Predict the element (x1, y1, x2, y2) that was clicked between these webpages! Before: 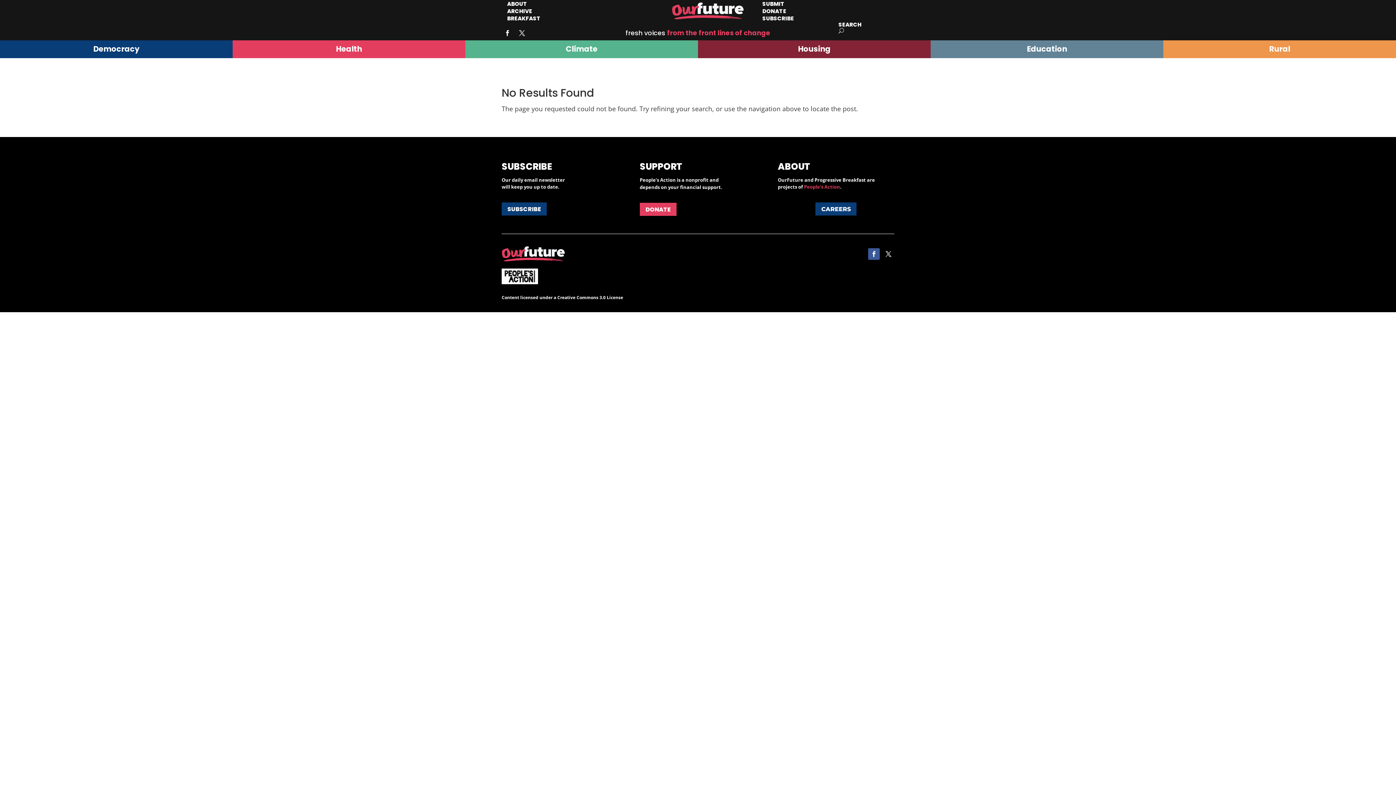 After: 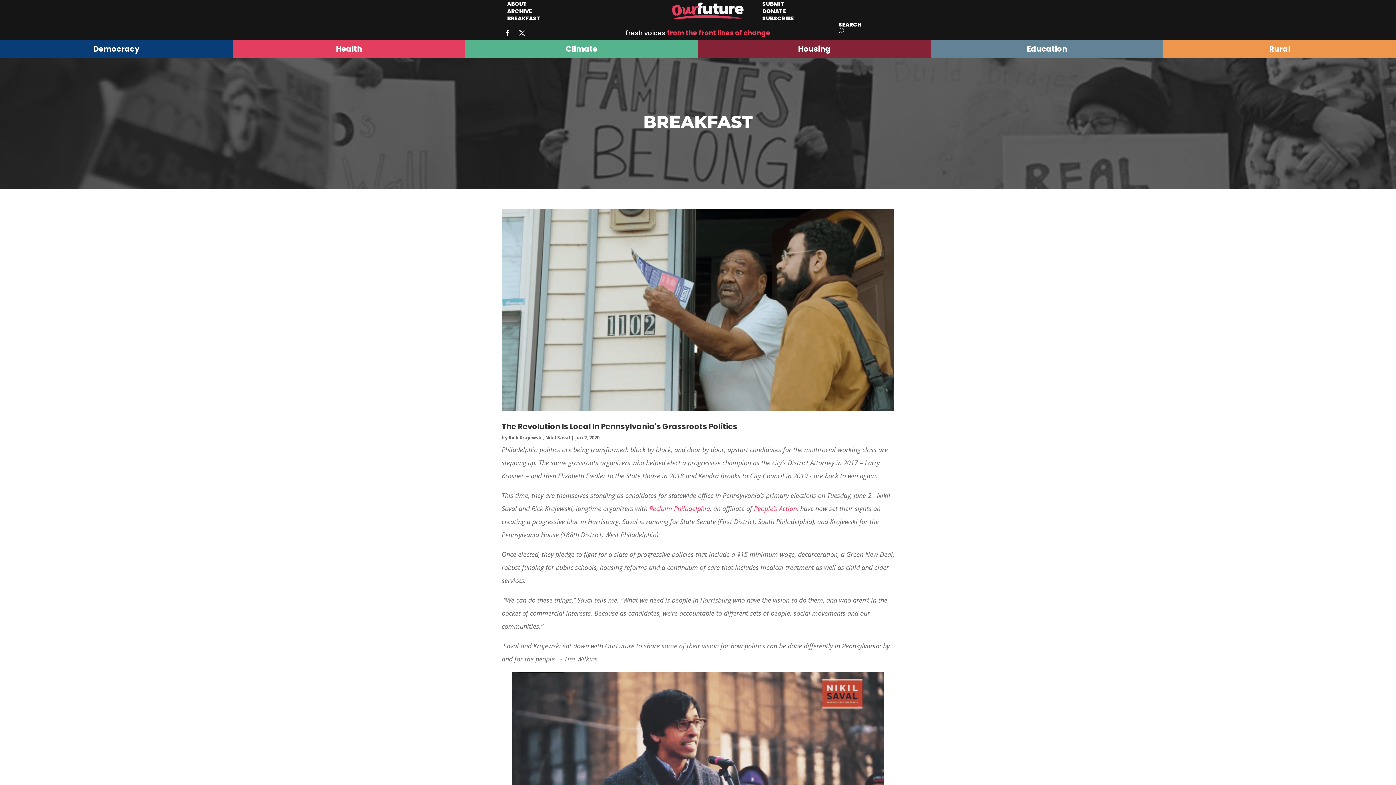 Action: label: BREAKFAST bbox: (501, 8, 546, 28)